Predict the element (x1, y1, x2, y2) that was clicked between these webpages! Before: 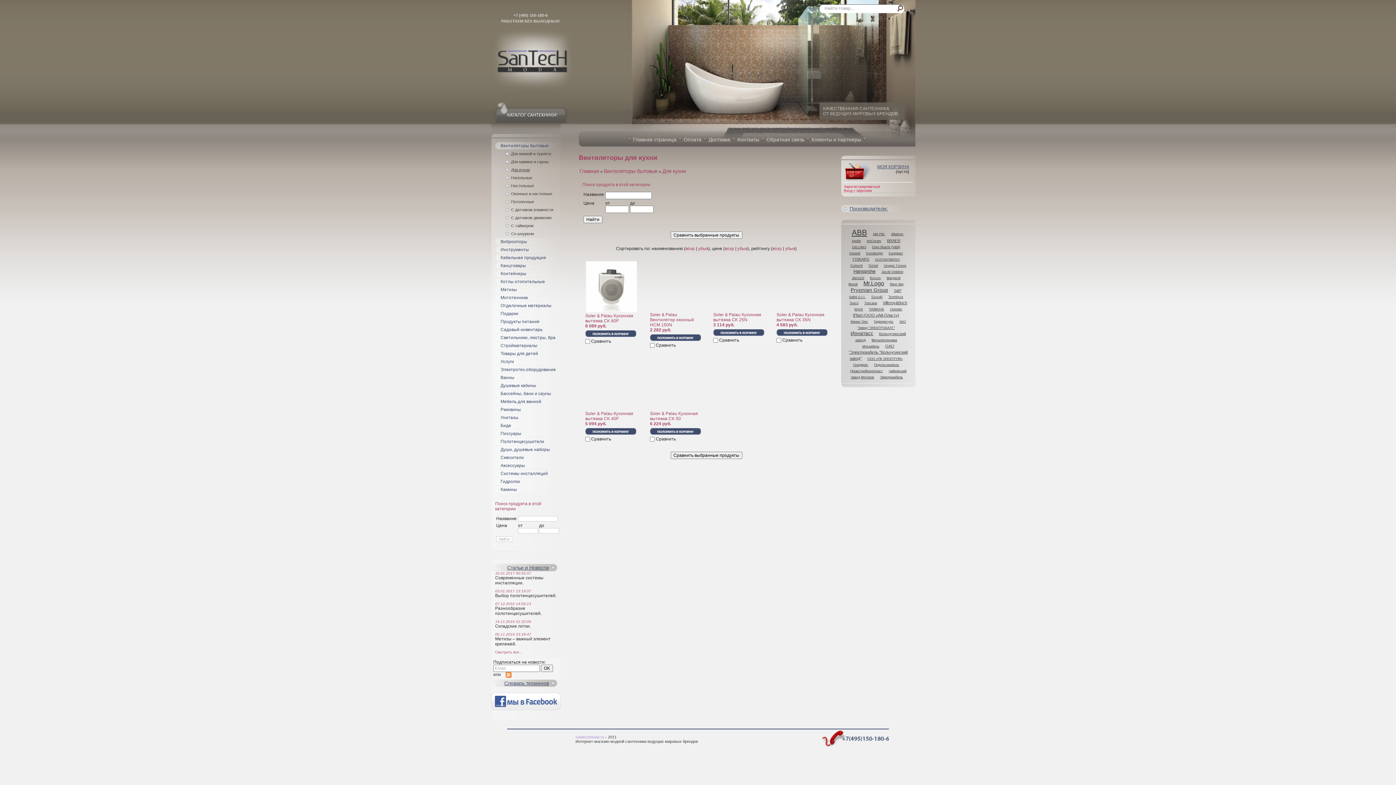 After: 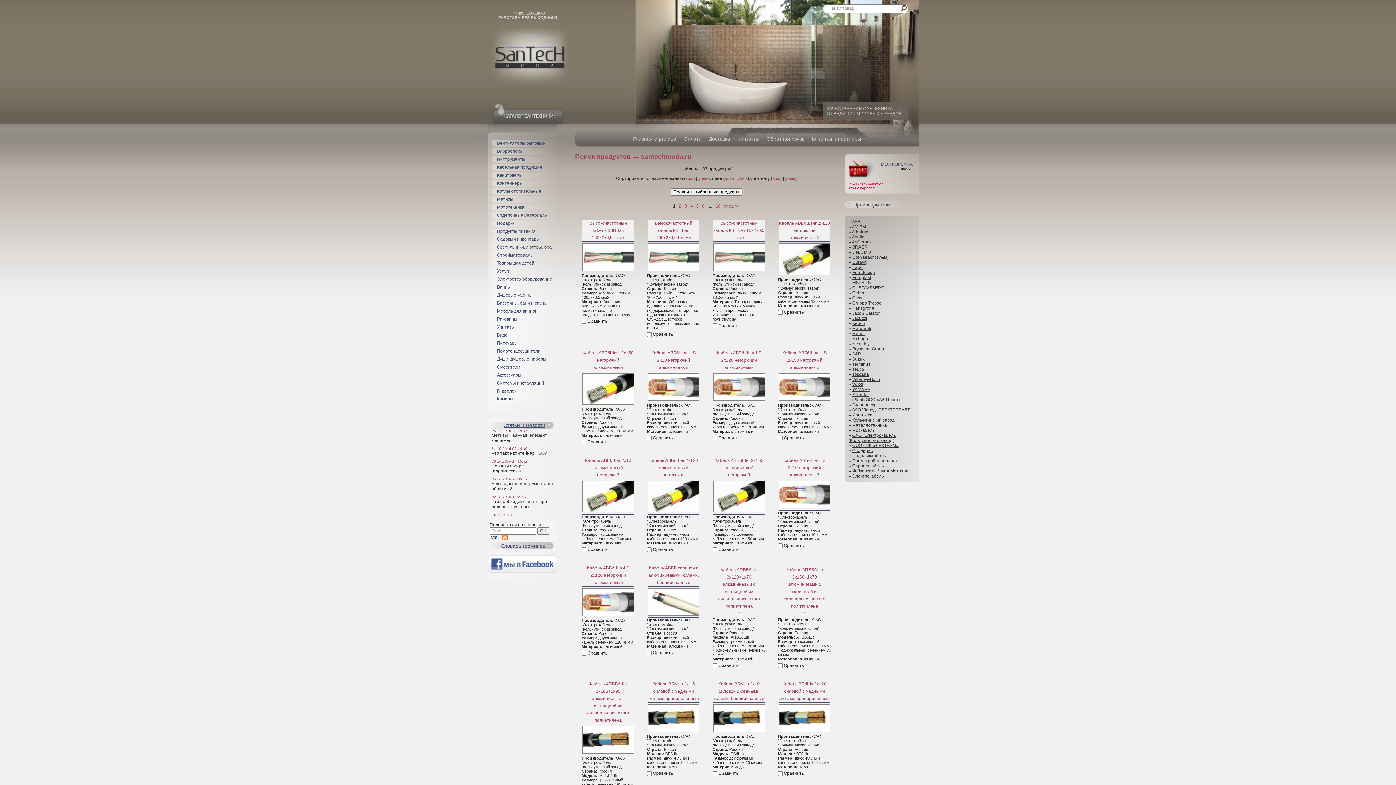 Action: bbox: (880, 375, 903, 379) label: Электрокабель